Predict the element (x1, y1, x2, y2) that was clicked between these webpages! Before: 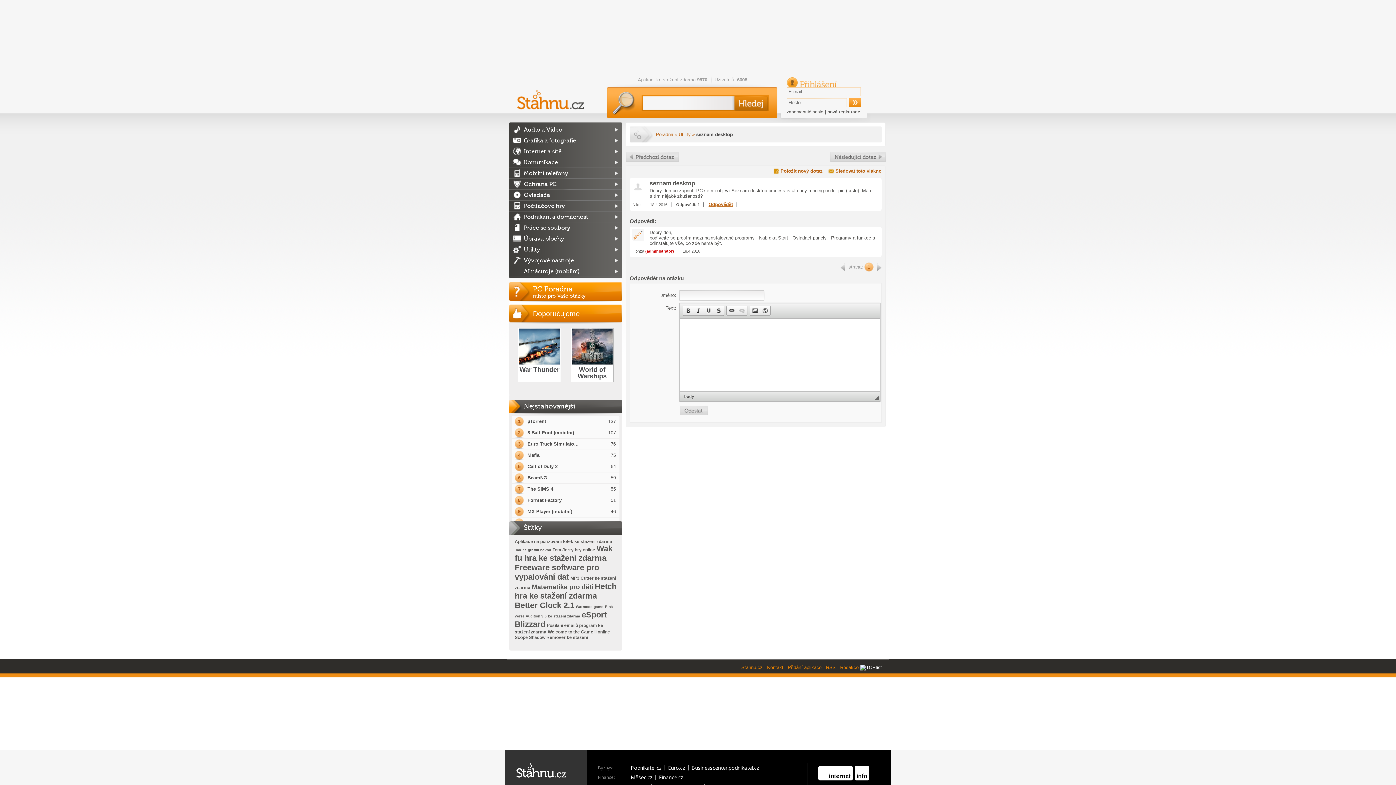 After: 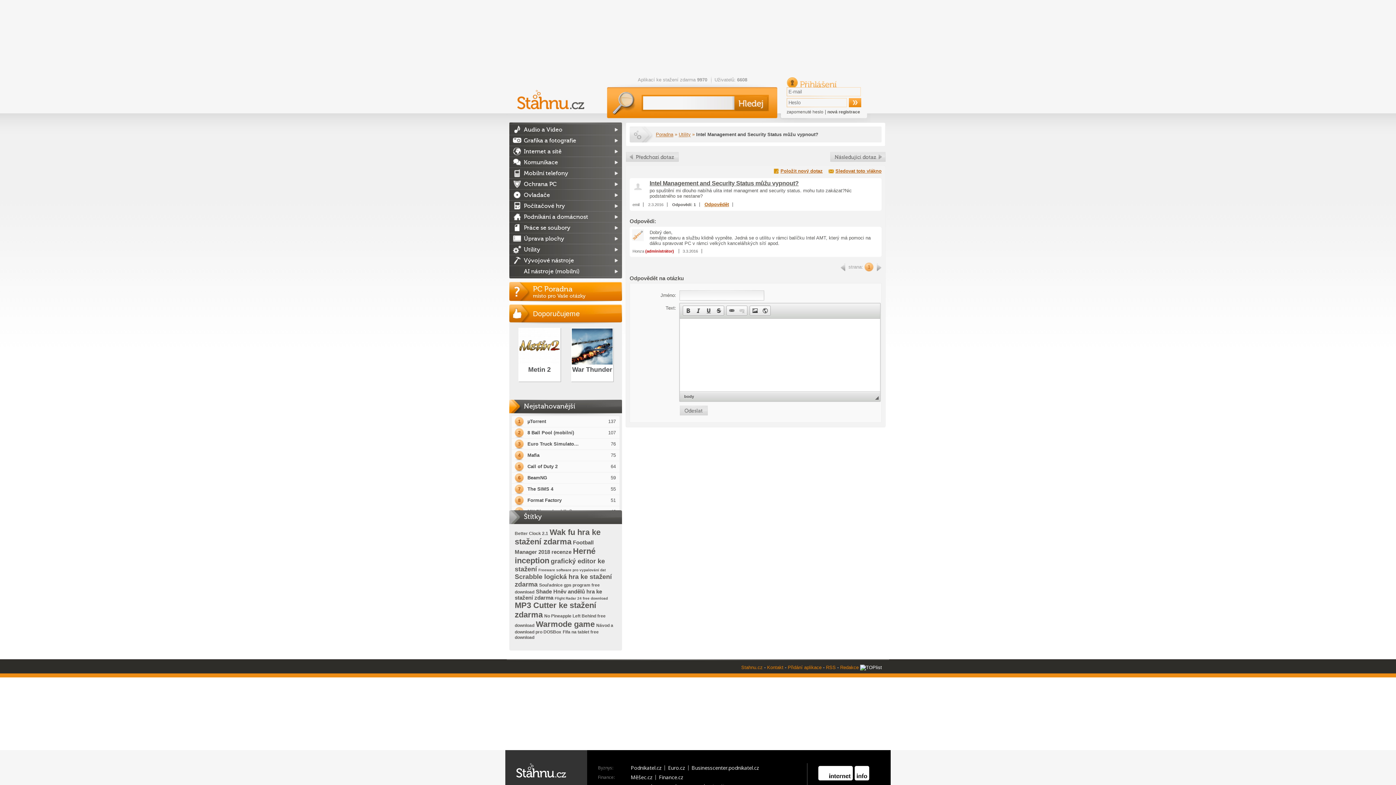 Action: label: následující dotaz bbox: (830, 152, 885, 161)